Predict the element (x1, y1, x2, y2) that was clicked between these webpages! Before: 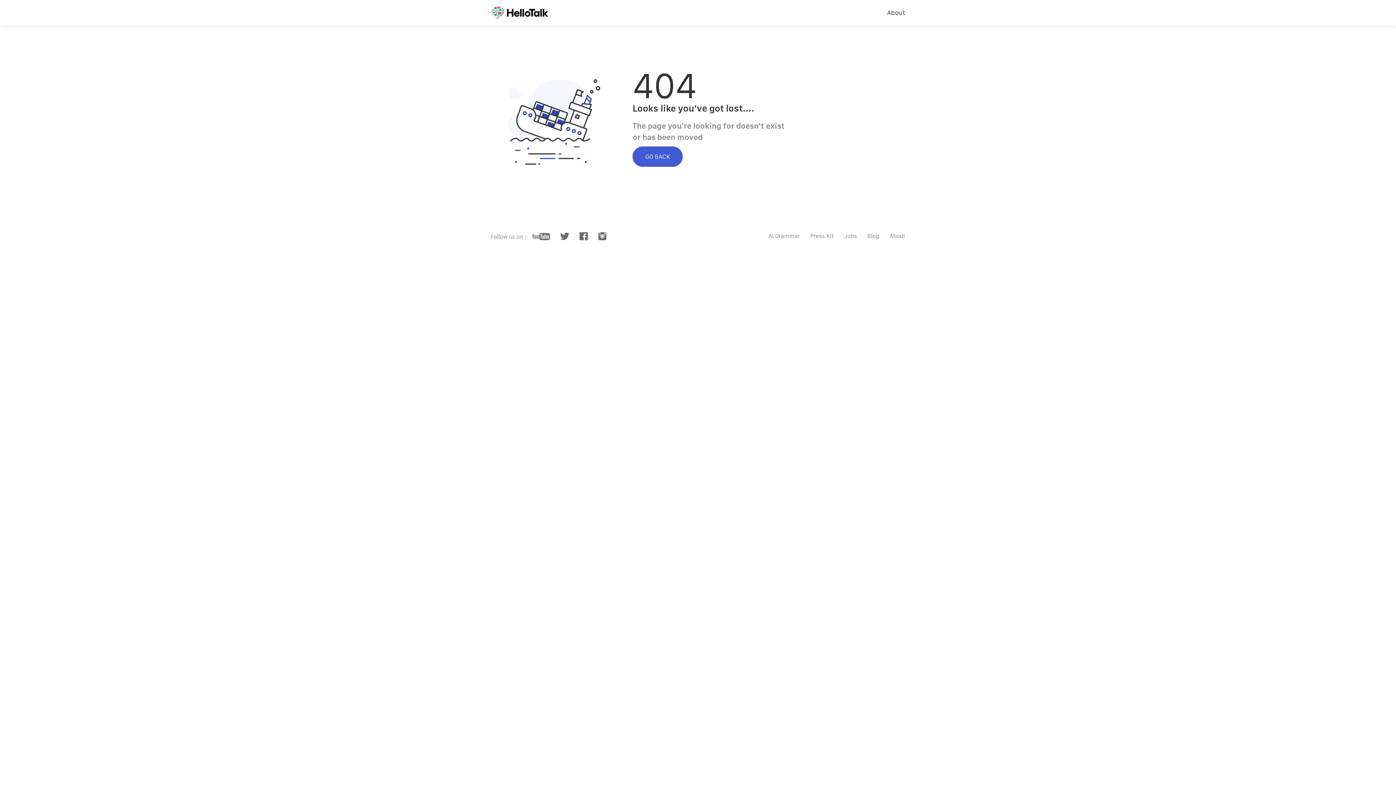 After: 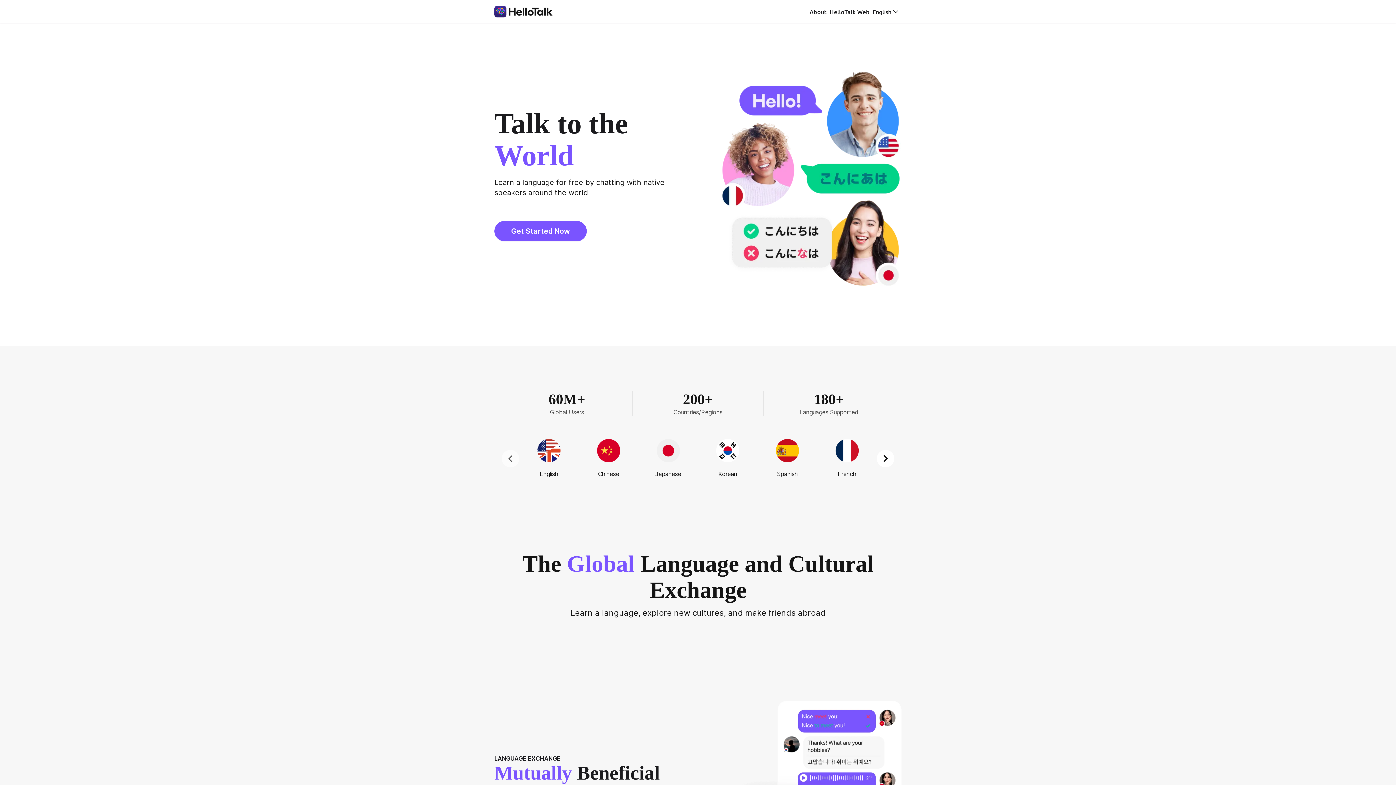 Action: label: GO BACK bbox: (632, 146, 682, 166)